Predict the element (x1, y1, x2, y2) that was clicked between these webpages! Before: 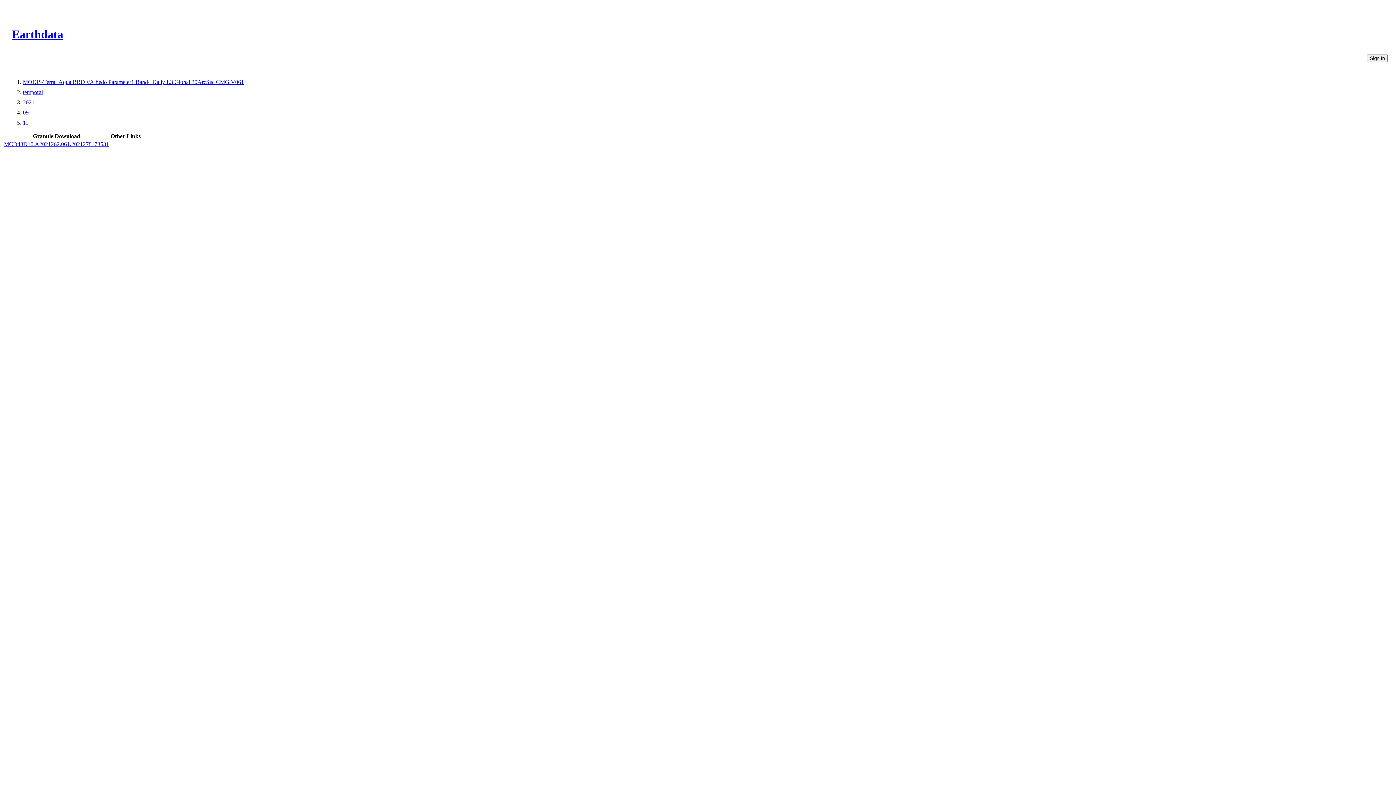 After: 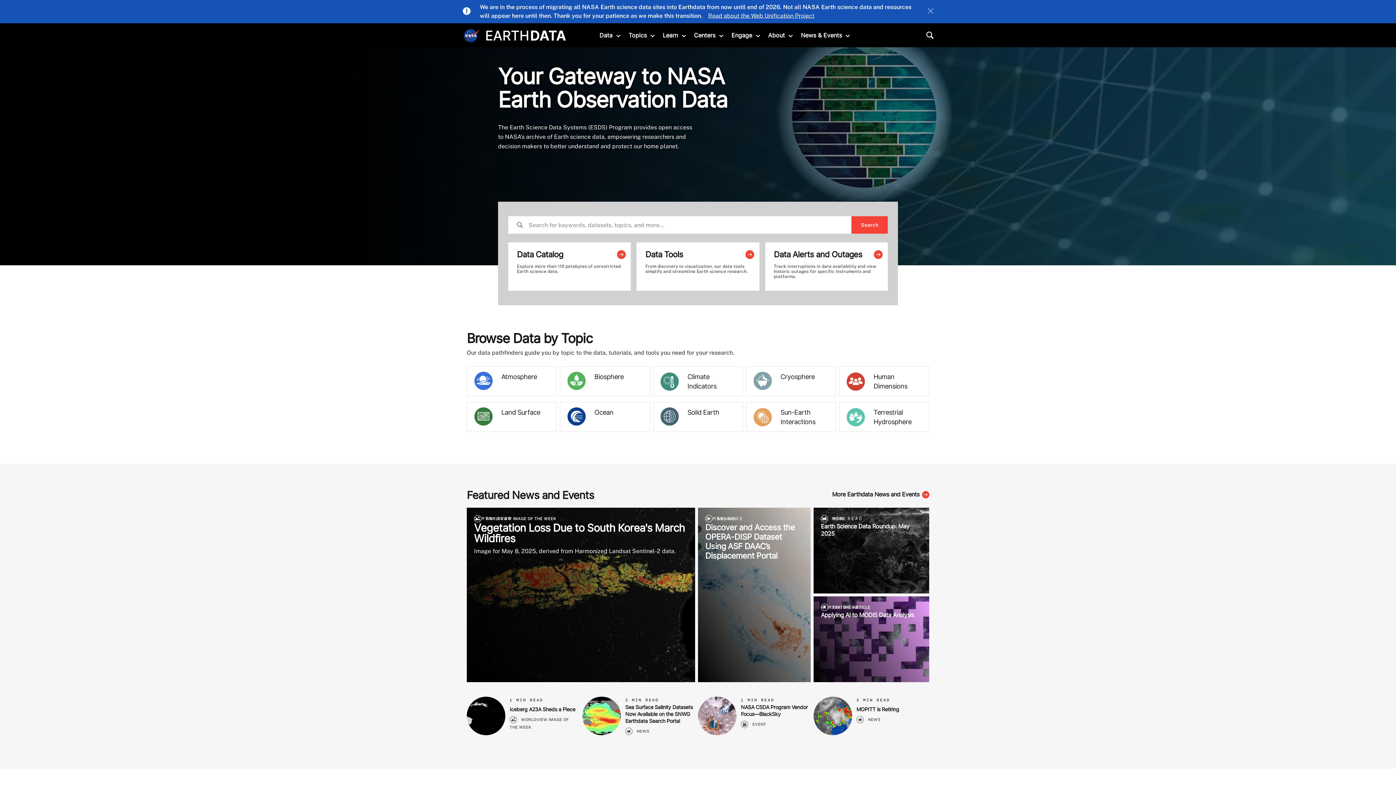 Action: label: Earthdata bbox: (12, 27, 63, 40)